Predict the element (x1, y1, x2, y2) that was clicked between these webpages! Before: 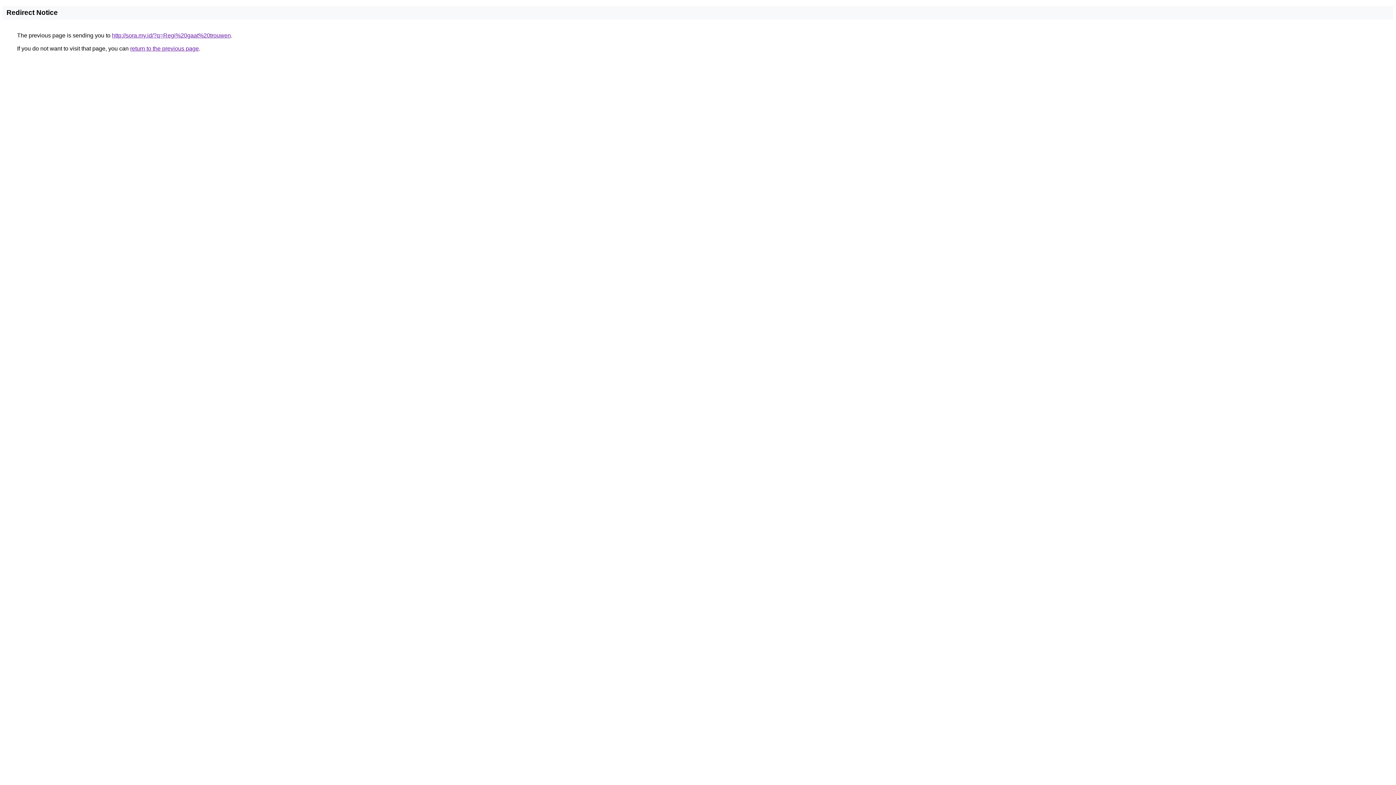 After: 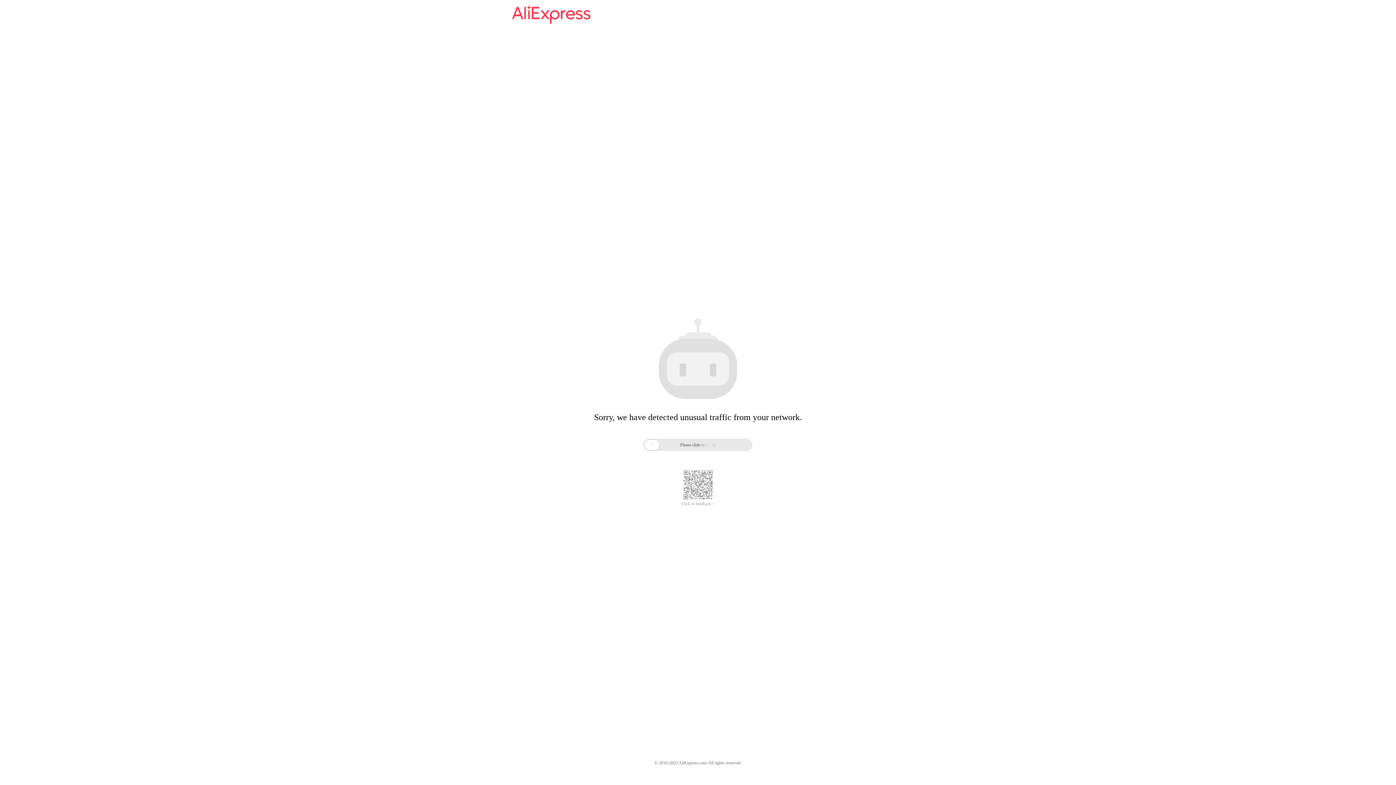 Action: bbox: (112, 32, 230, 38) label: http://sora.my.id/?q=Regi%20gaat%20trouwen